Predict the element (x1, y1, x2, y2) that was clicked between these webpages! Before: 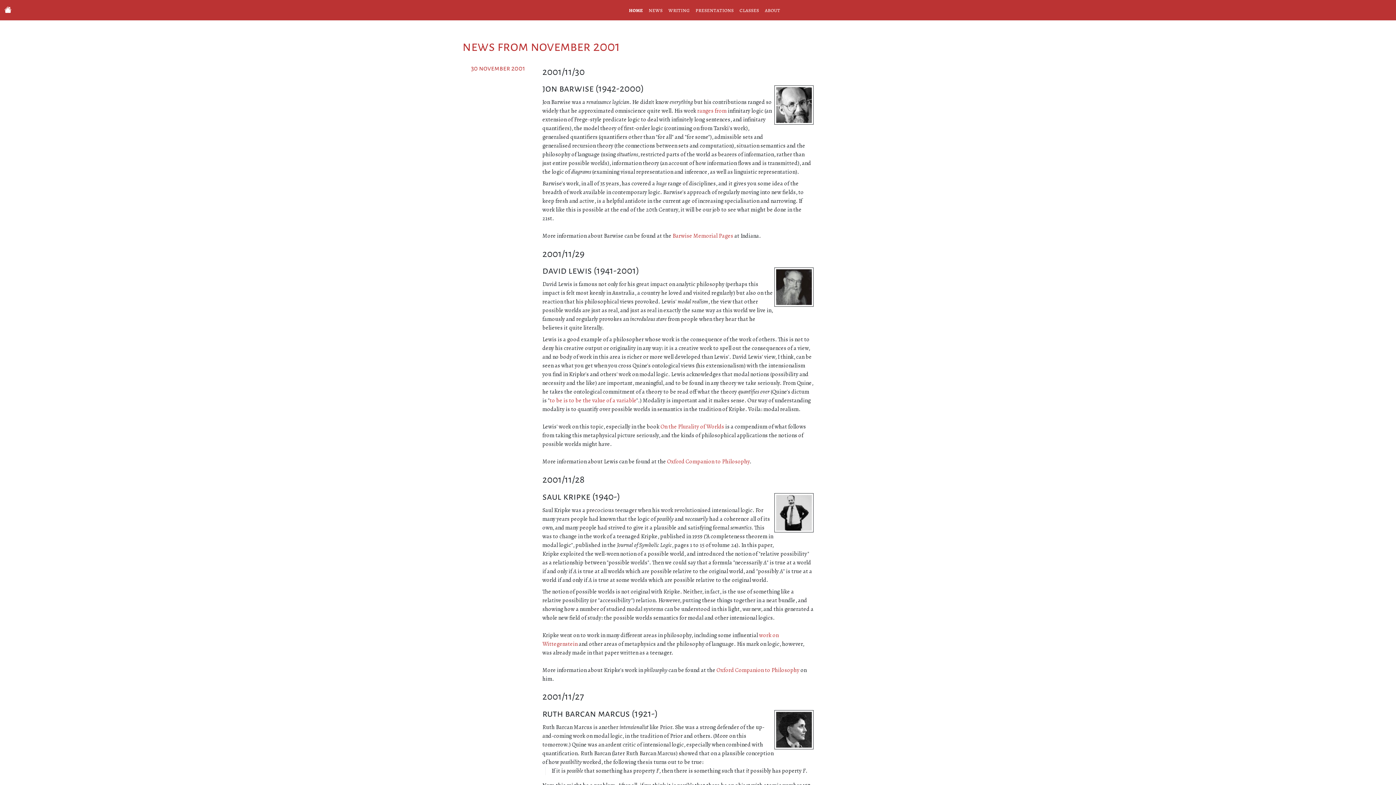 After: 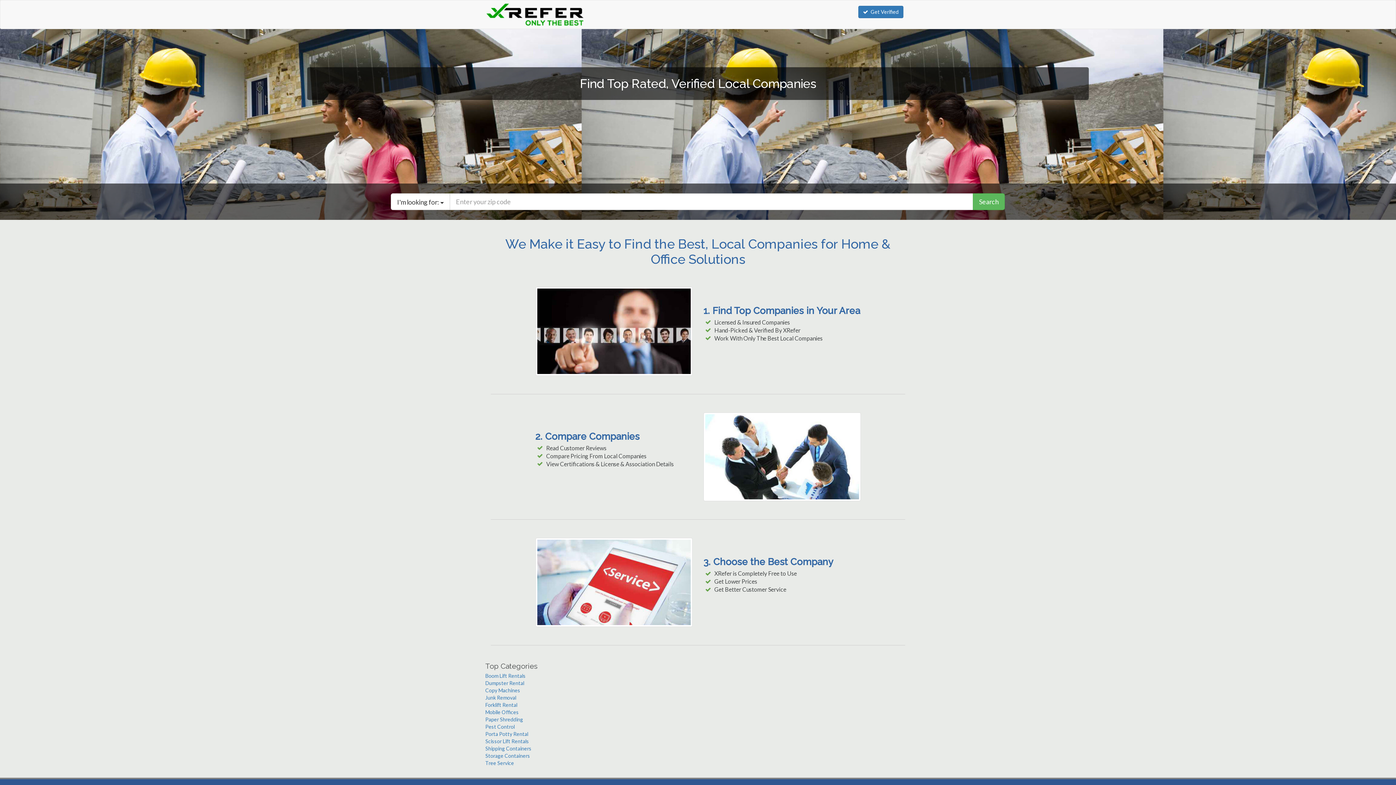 Action: bbox: (716, 666, 799, 674) label: Oxford Companion to Philosophy